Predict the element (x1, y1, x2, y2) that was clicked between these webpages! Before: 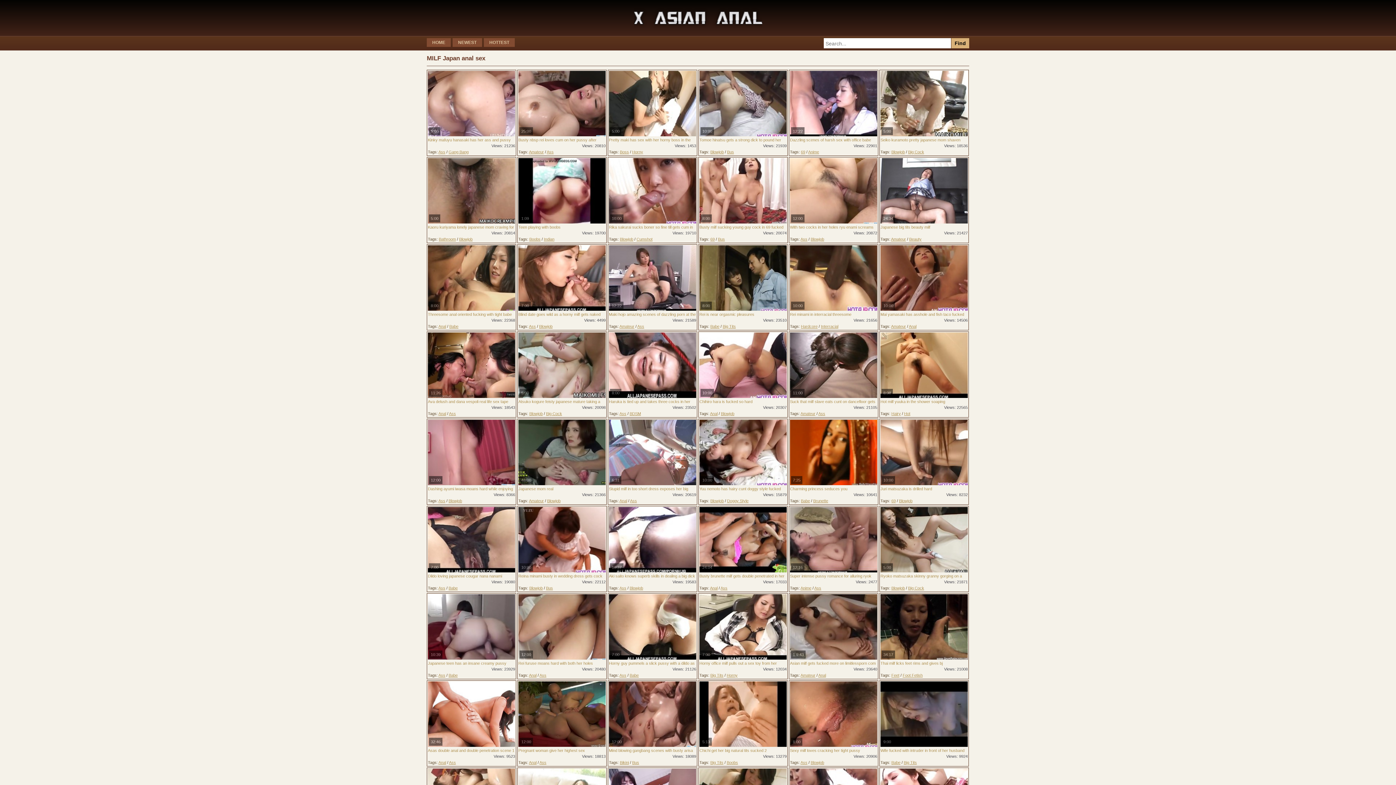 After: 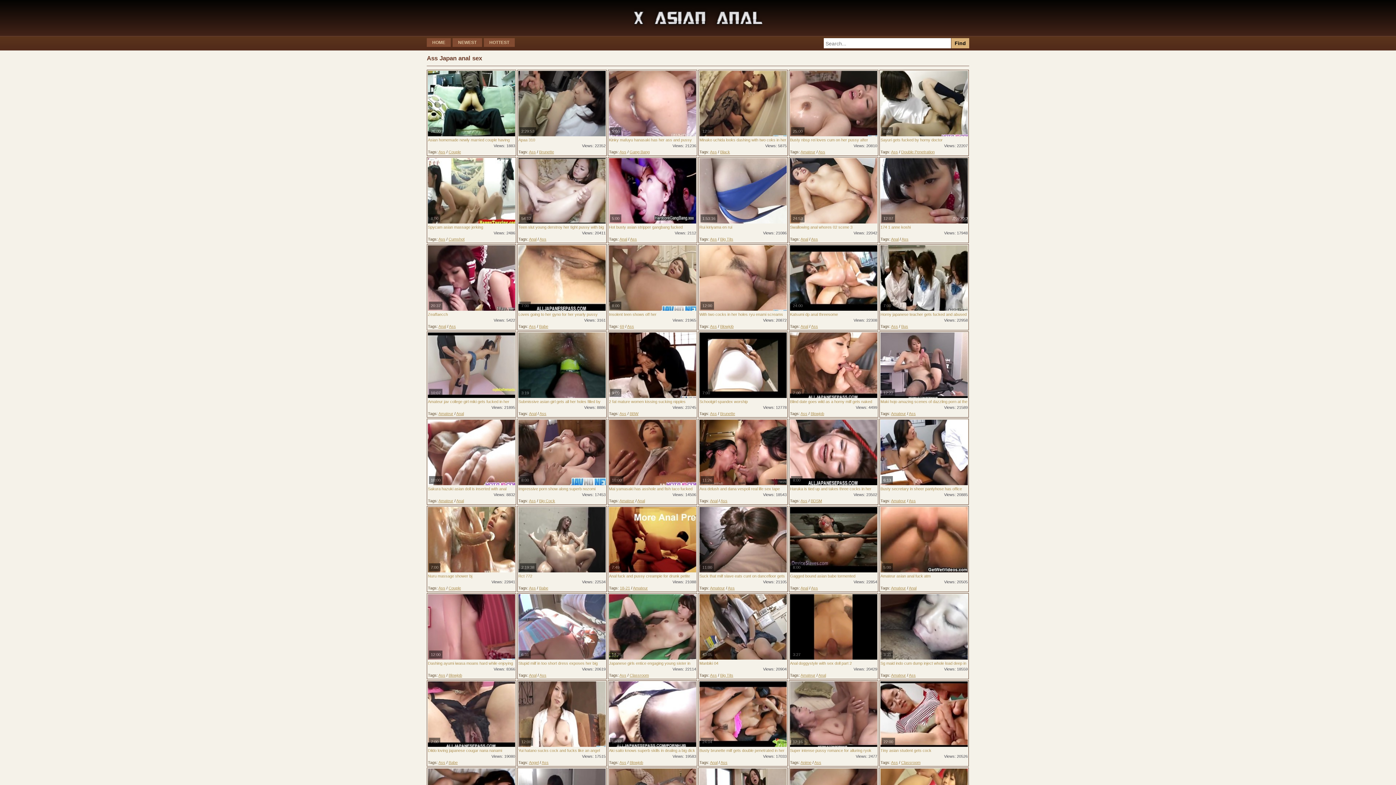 Action: bbox: (637, 324, 644, 328) label: Ass